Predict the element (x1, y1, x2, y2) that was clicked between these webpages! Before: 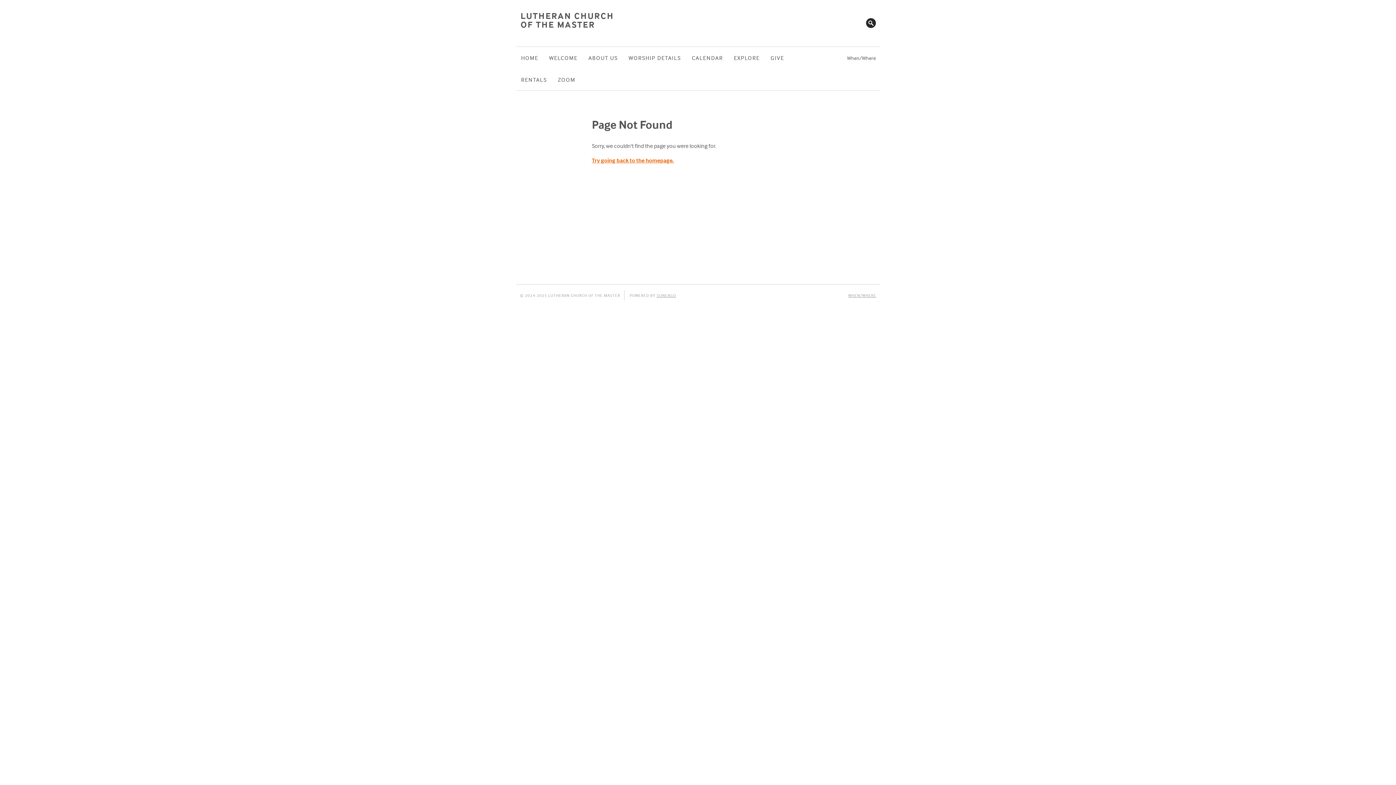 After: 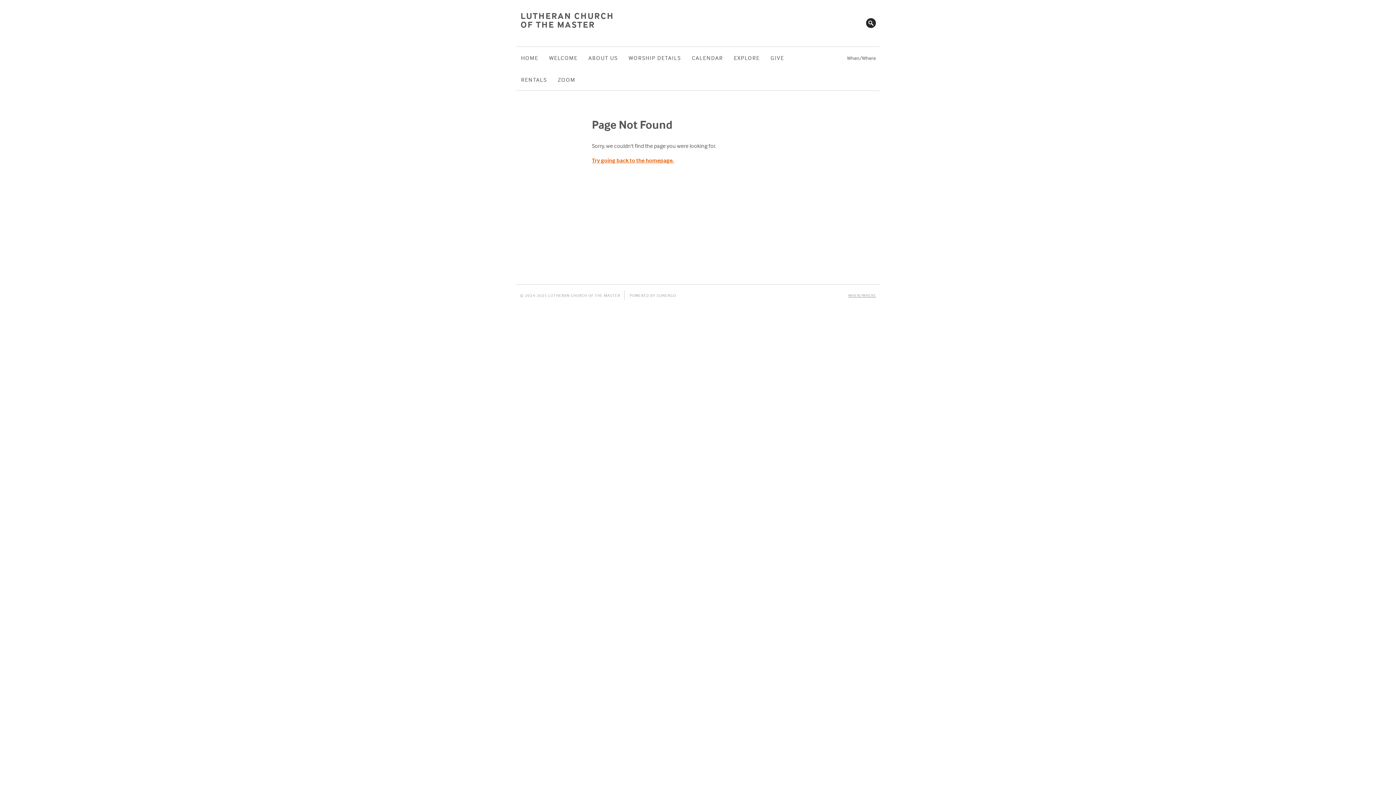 Action: label: SUNERGO bbox: (656, 292, 676, 298)